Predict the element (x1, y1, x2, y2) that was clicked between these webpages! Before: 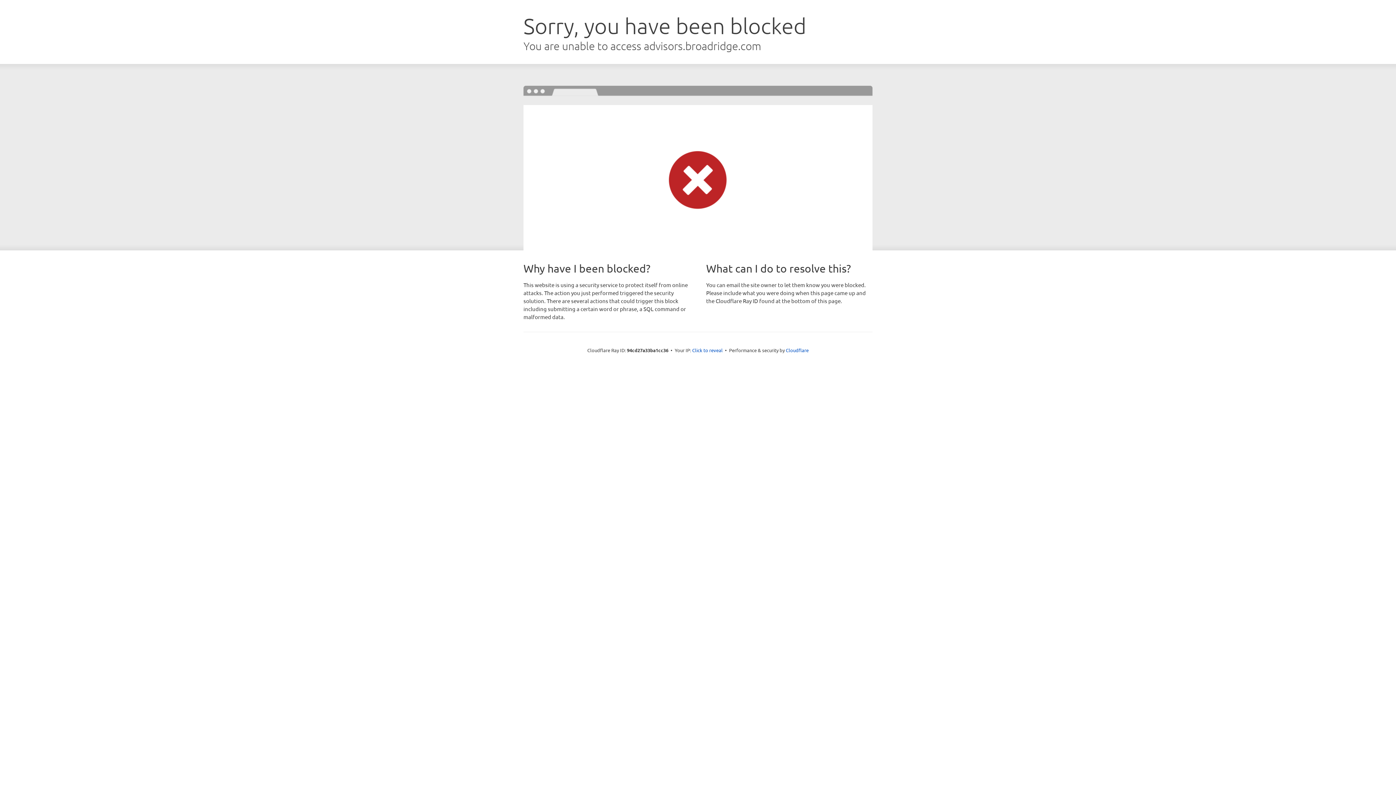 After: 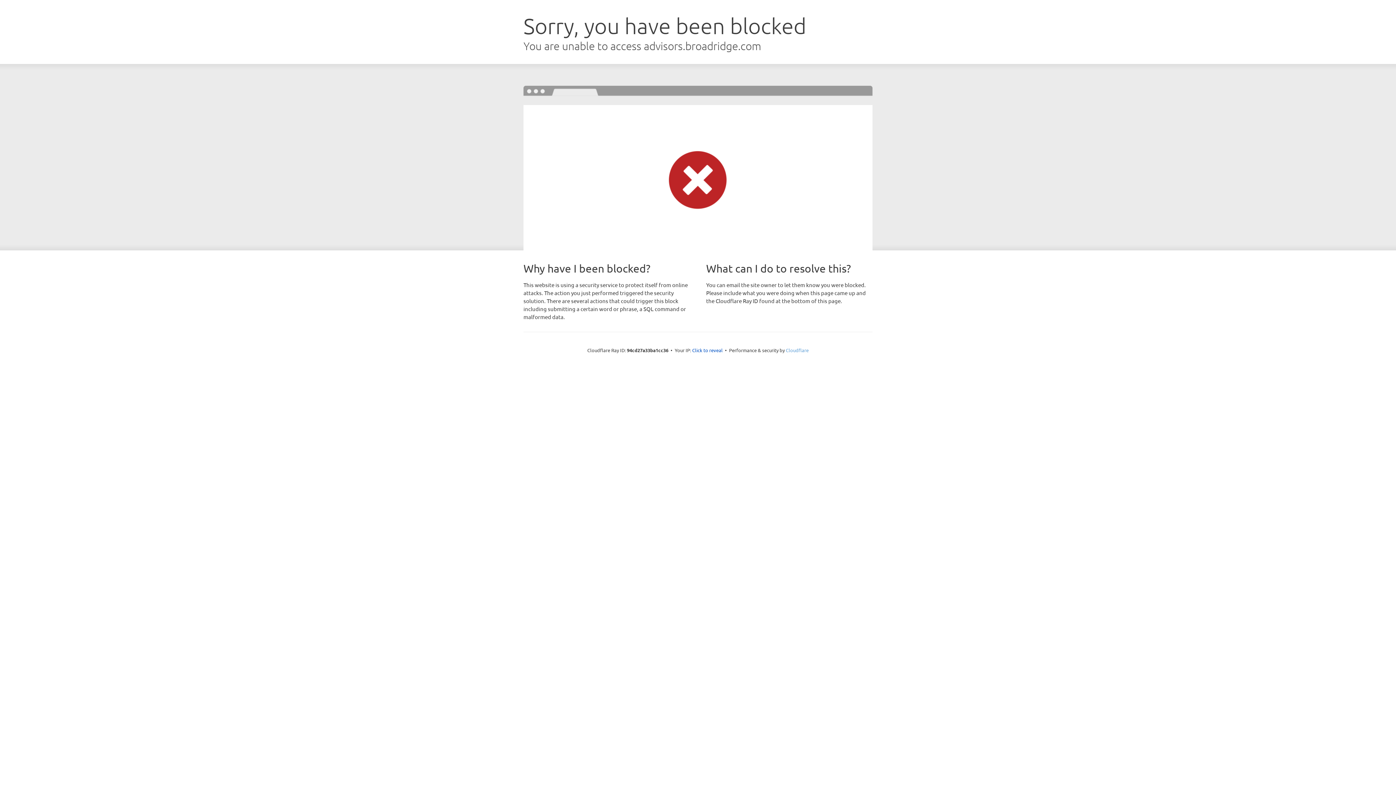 Action: label: Cloudflare bbox: (786, 347, 808, 353)